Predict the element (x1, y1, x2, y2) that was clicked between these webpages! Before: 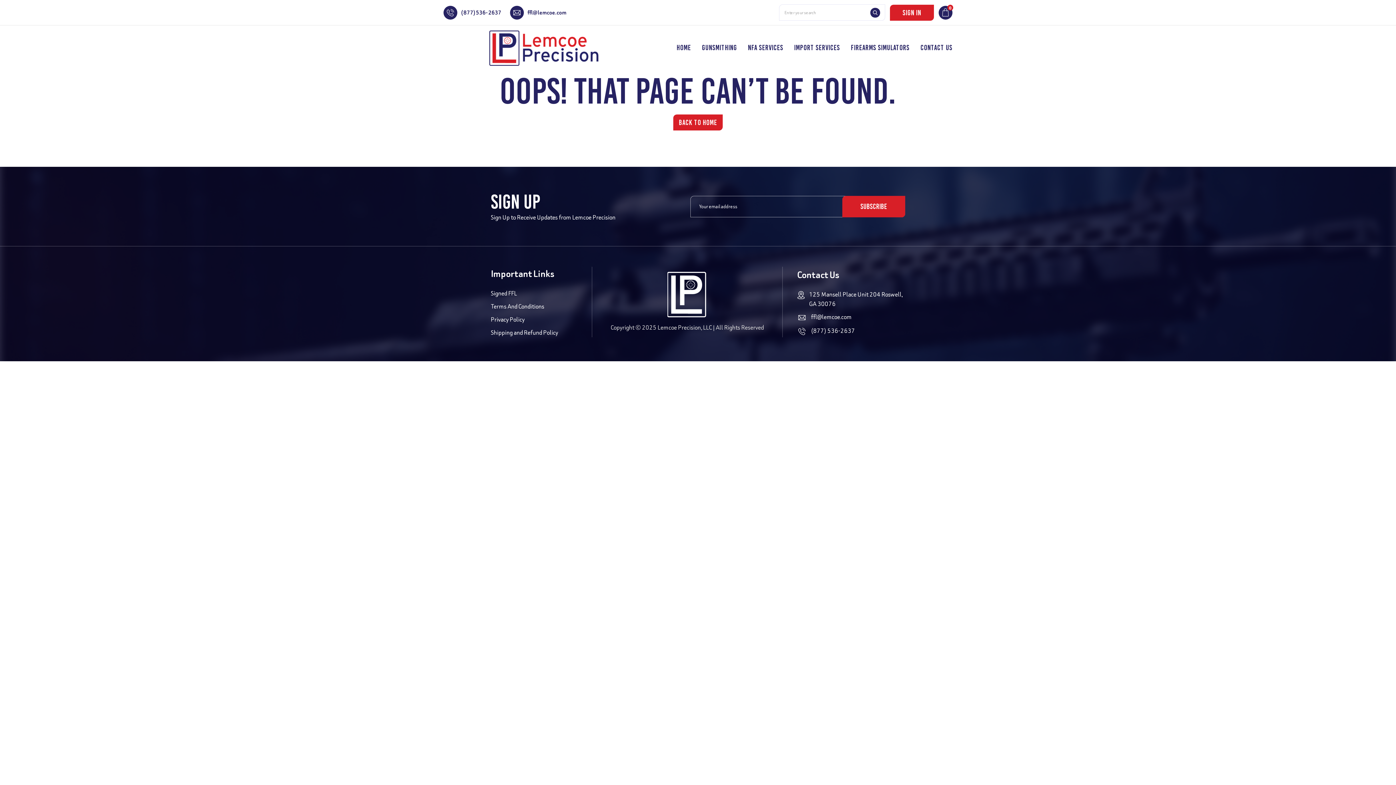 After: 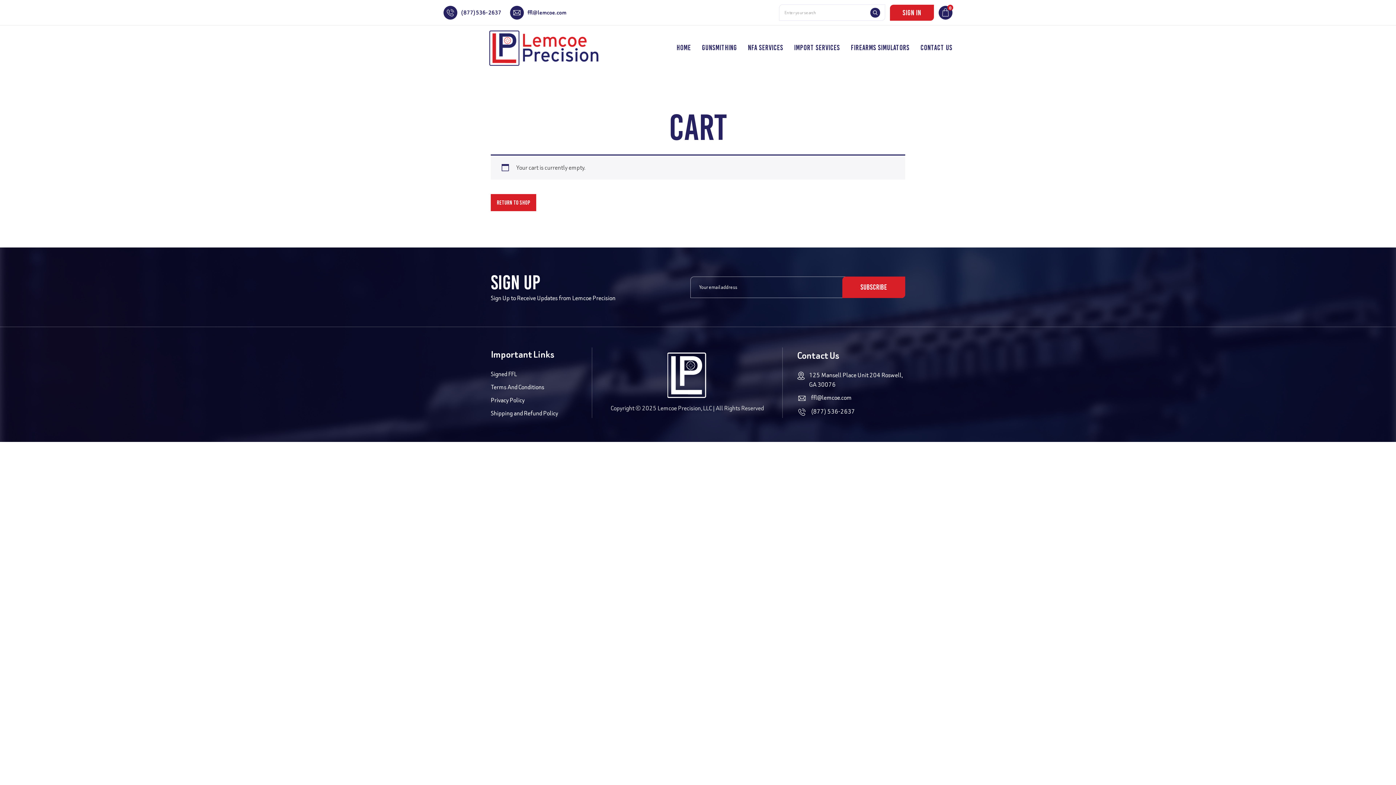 Action: bbox: (938, 5, 952, 19) label: 0